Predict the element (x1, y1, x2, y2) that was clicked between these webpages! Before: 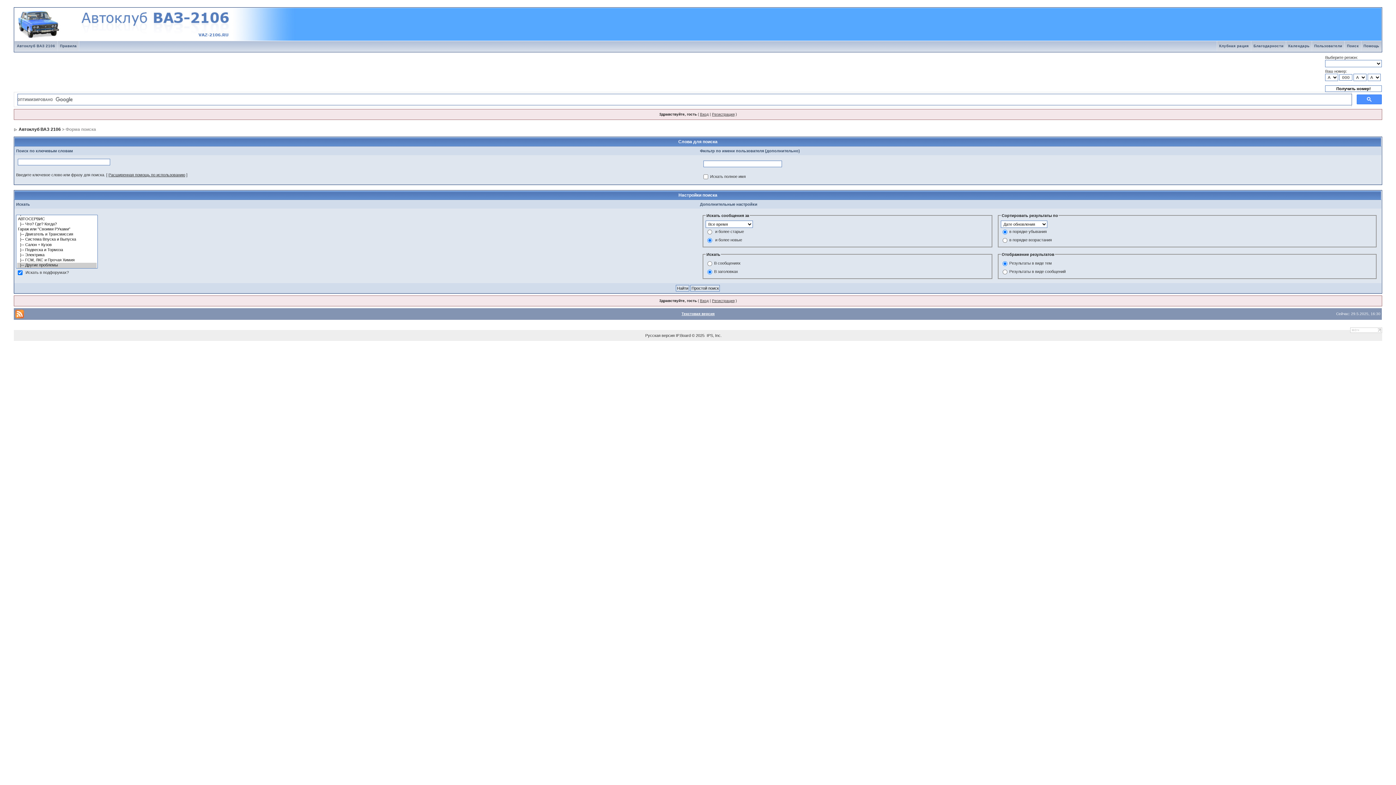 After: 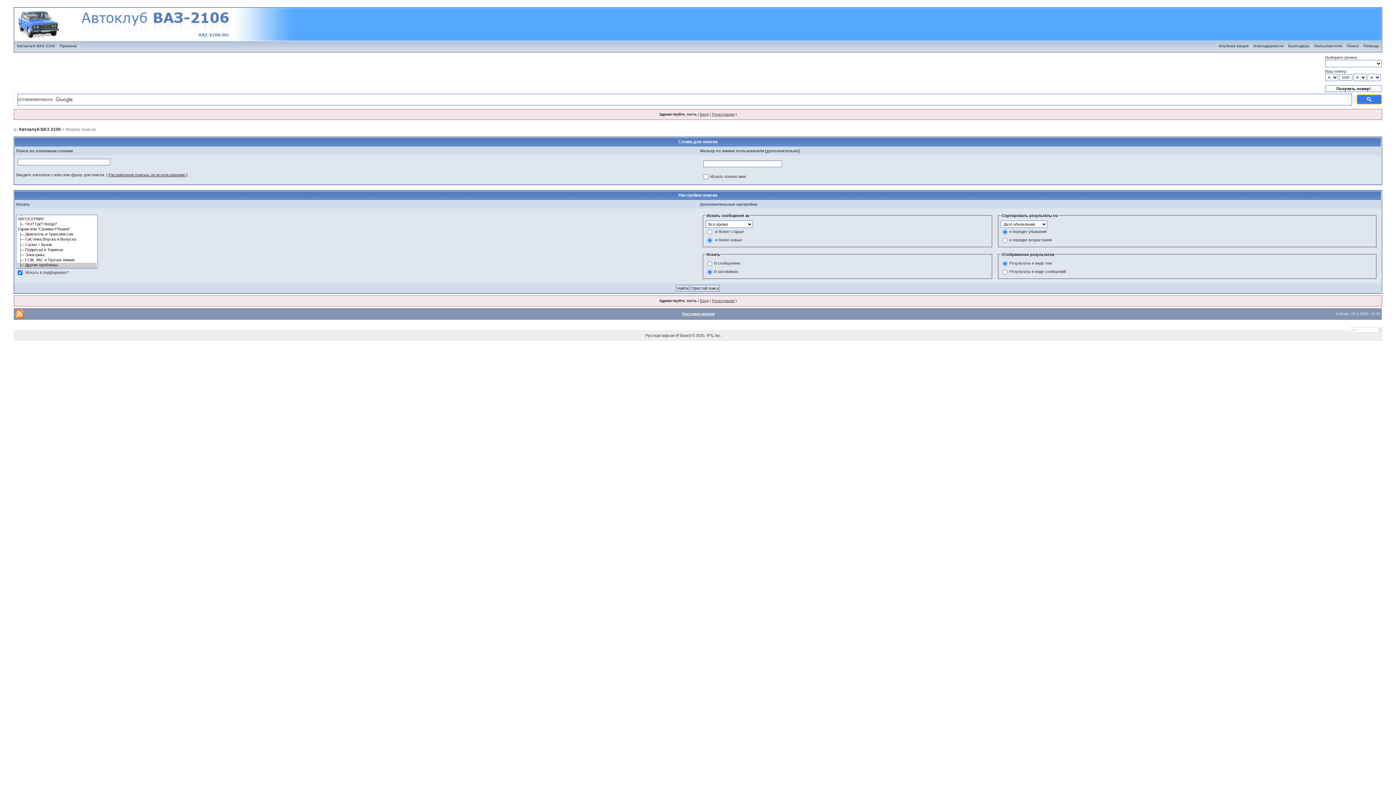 Action: bbox: (1357, 94, 1382, 104)